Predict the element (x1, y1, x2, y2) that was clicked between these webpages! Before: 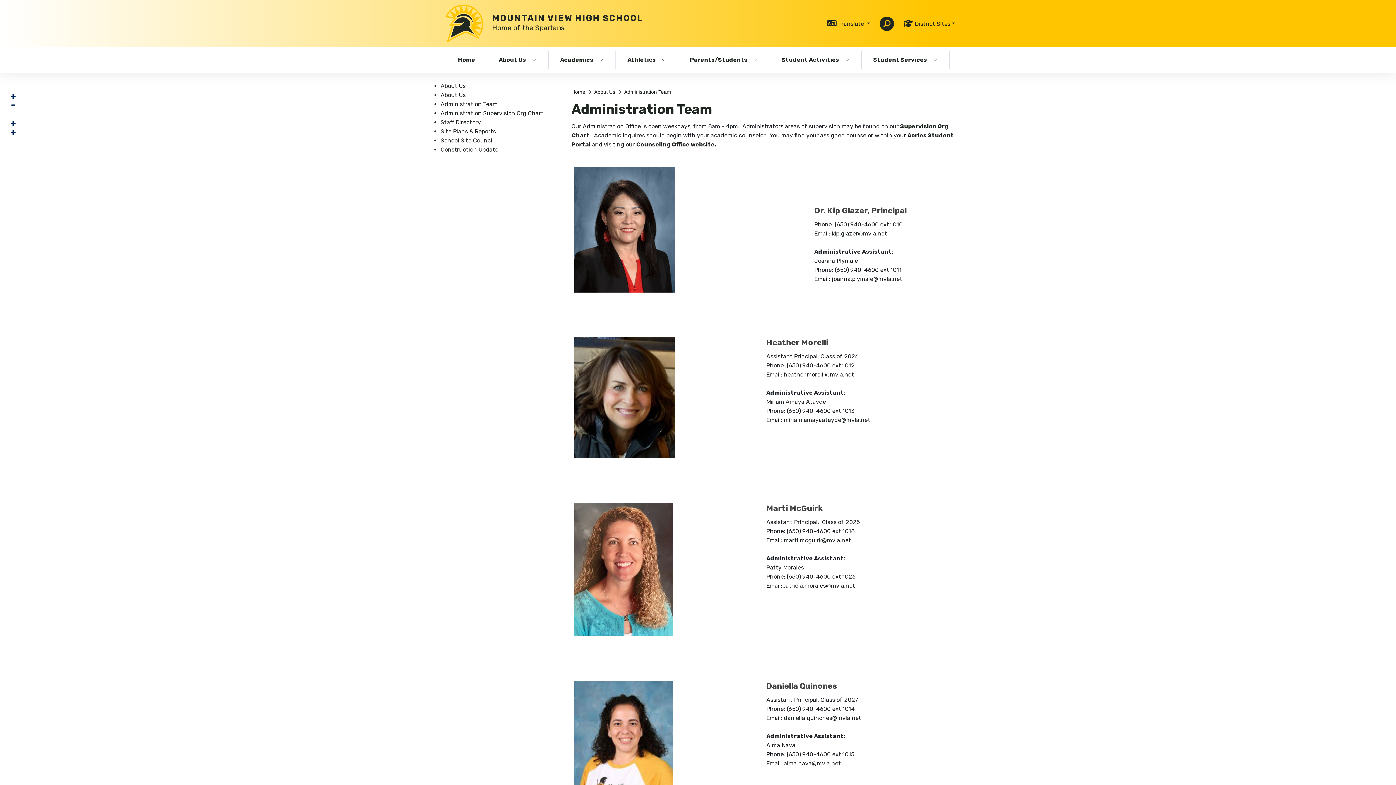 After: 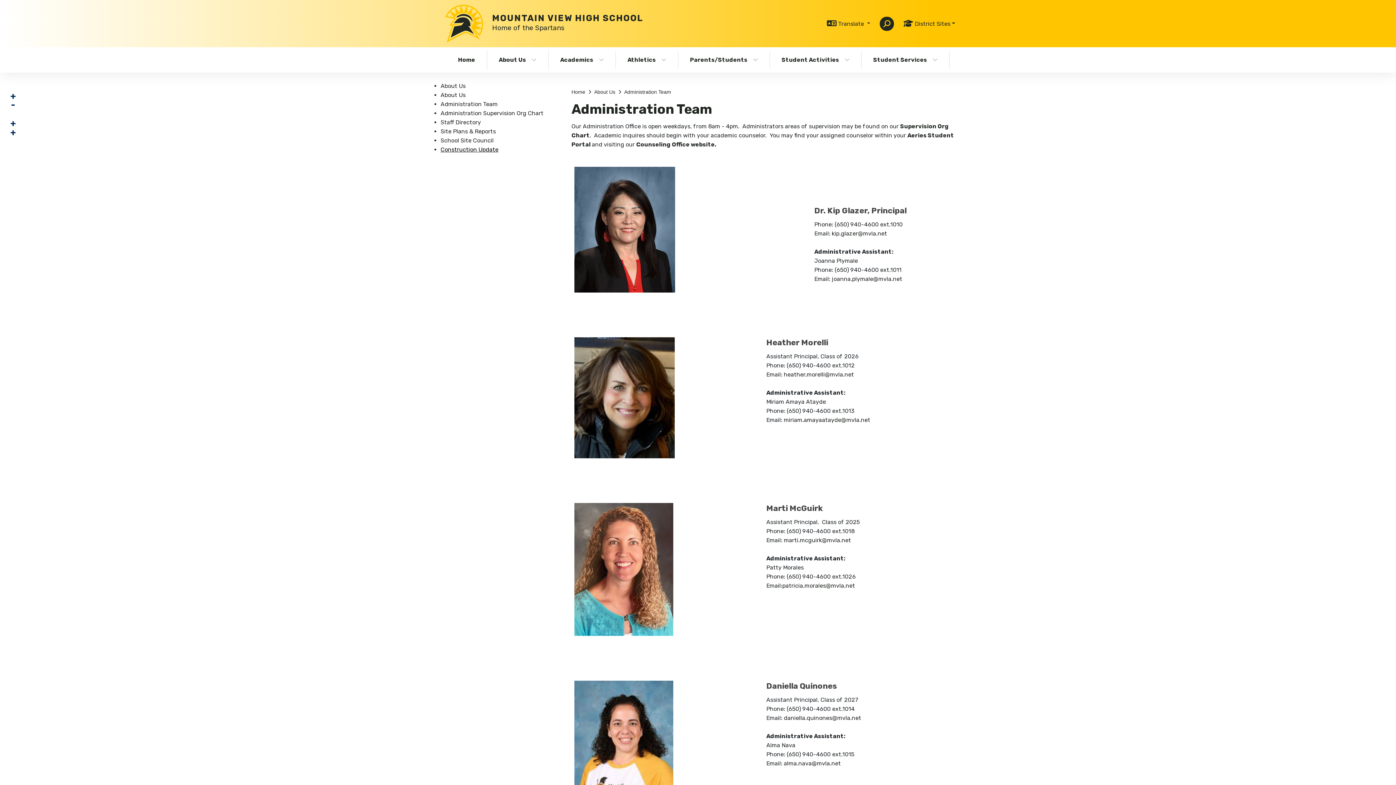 Action: bbox: (440, 146, 498, 153) label: Construction Update